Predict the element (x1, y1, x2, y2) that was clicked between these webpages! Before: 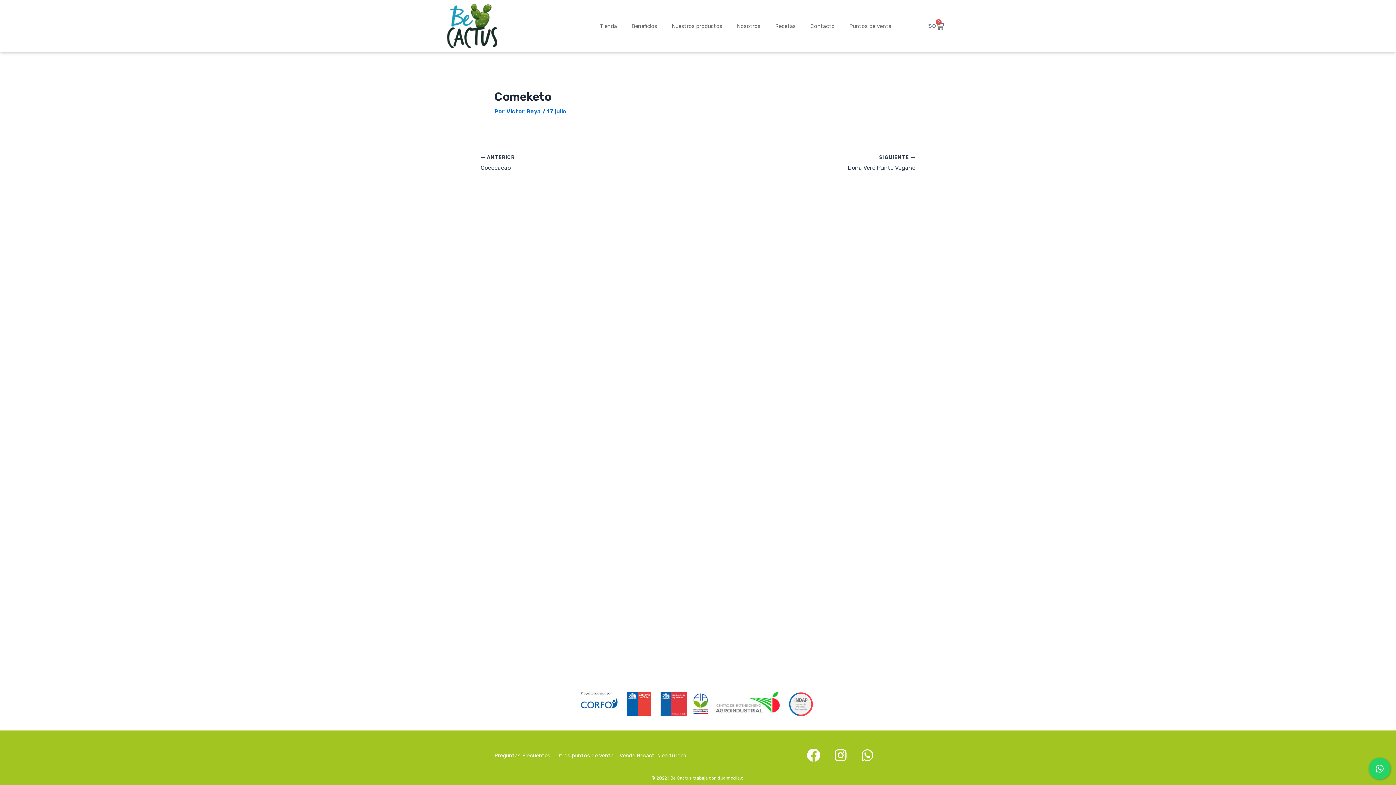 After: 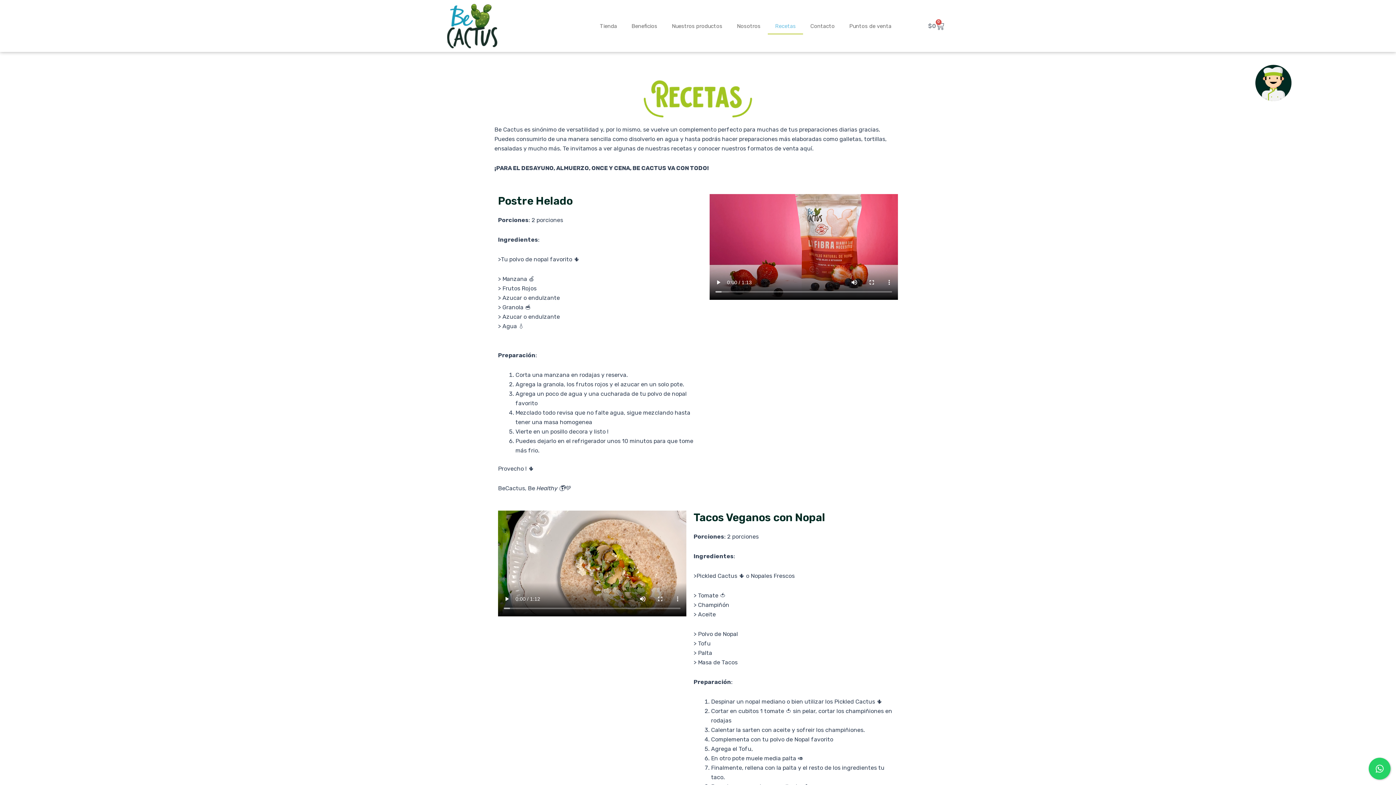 Action: bbox: (768, 17, 803, 34) label: Recetas